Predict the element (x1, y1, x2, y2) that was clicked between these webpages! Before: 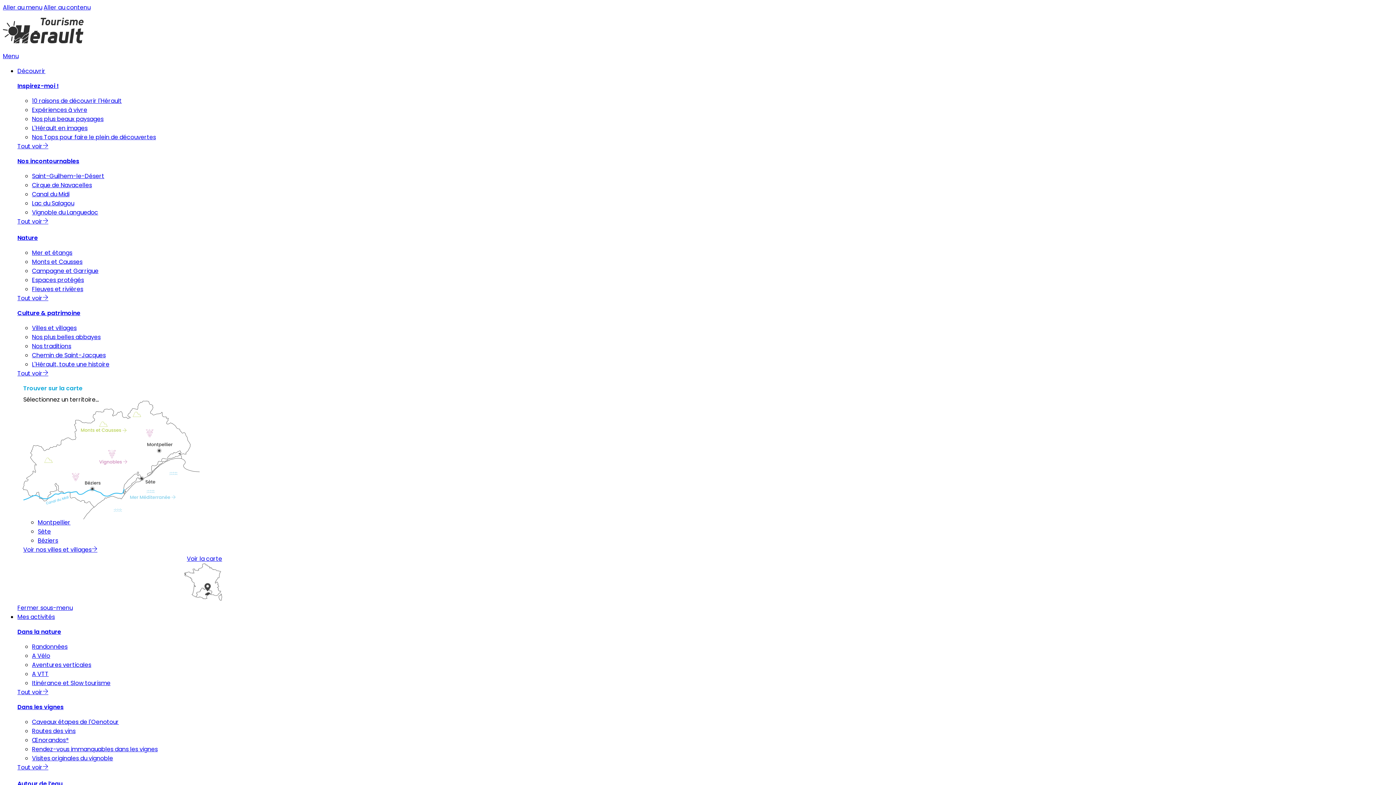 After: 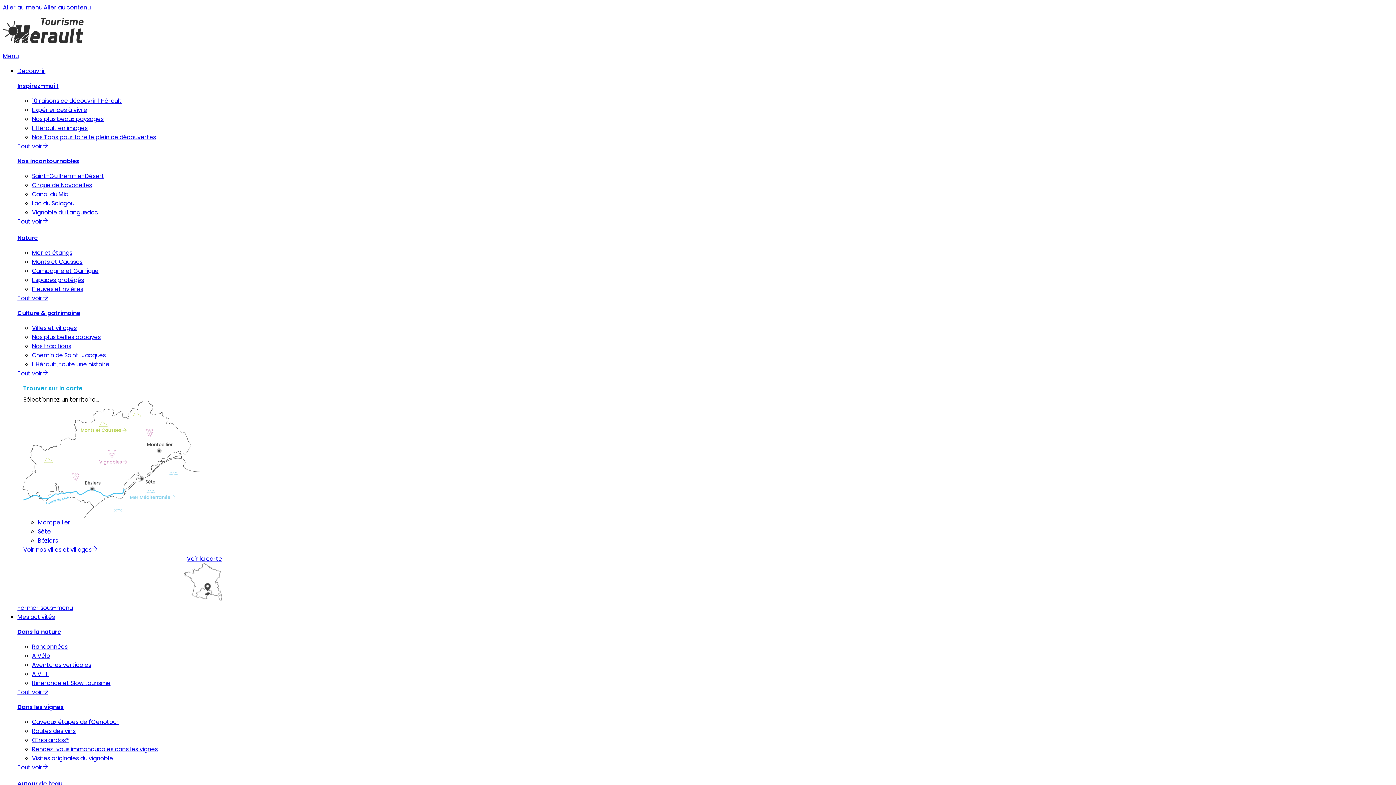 Action: bbox: (32, 736, 68, 744) label: Œnorandos®